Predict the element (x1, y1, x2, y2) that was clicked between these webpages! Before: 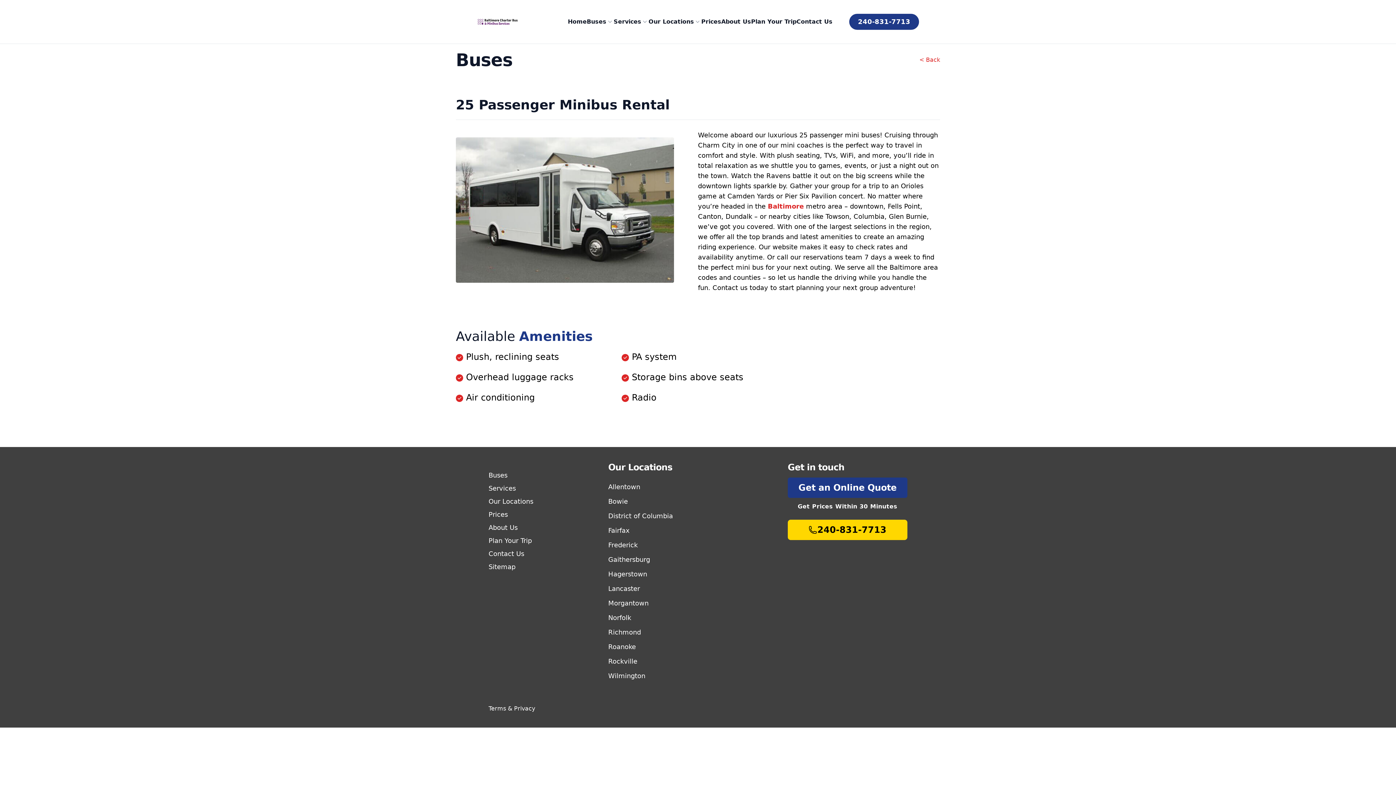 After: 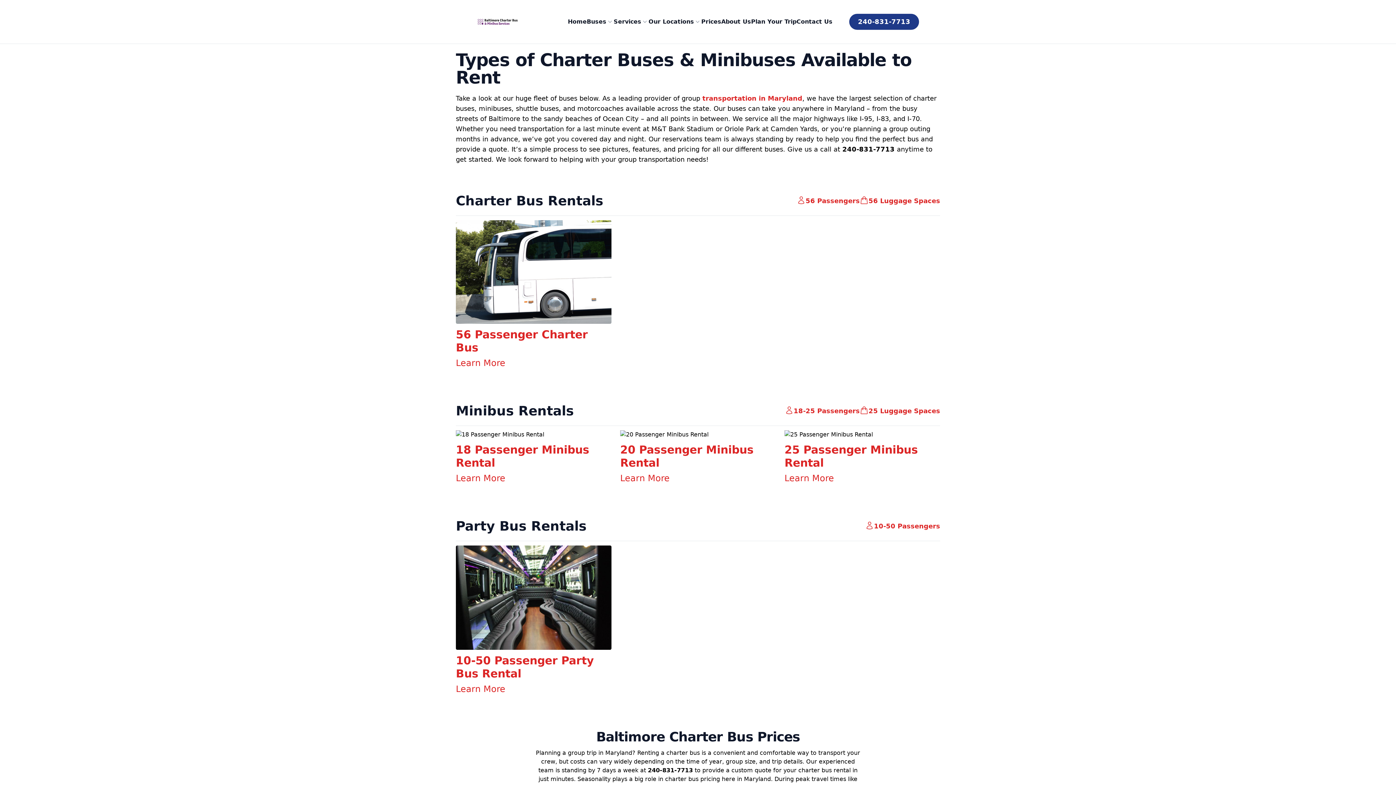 Action: label: Buses bbox: (586, 17, 613, 26)